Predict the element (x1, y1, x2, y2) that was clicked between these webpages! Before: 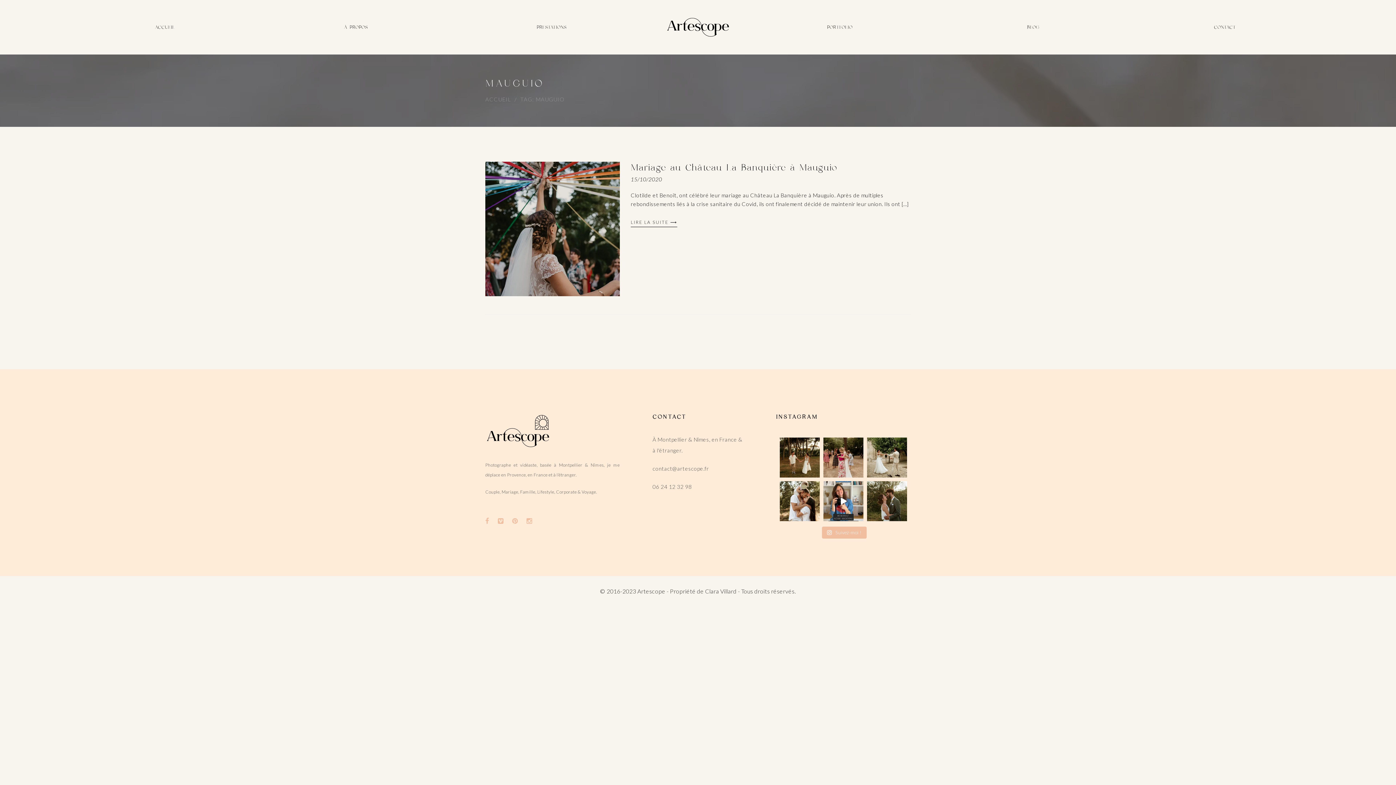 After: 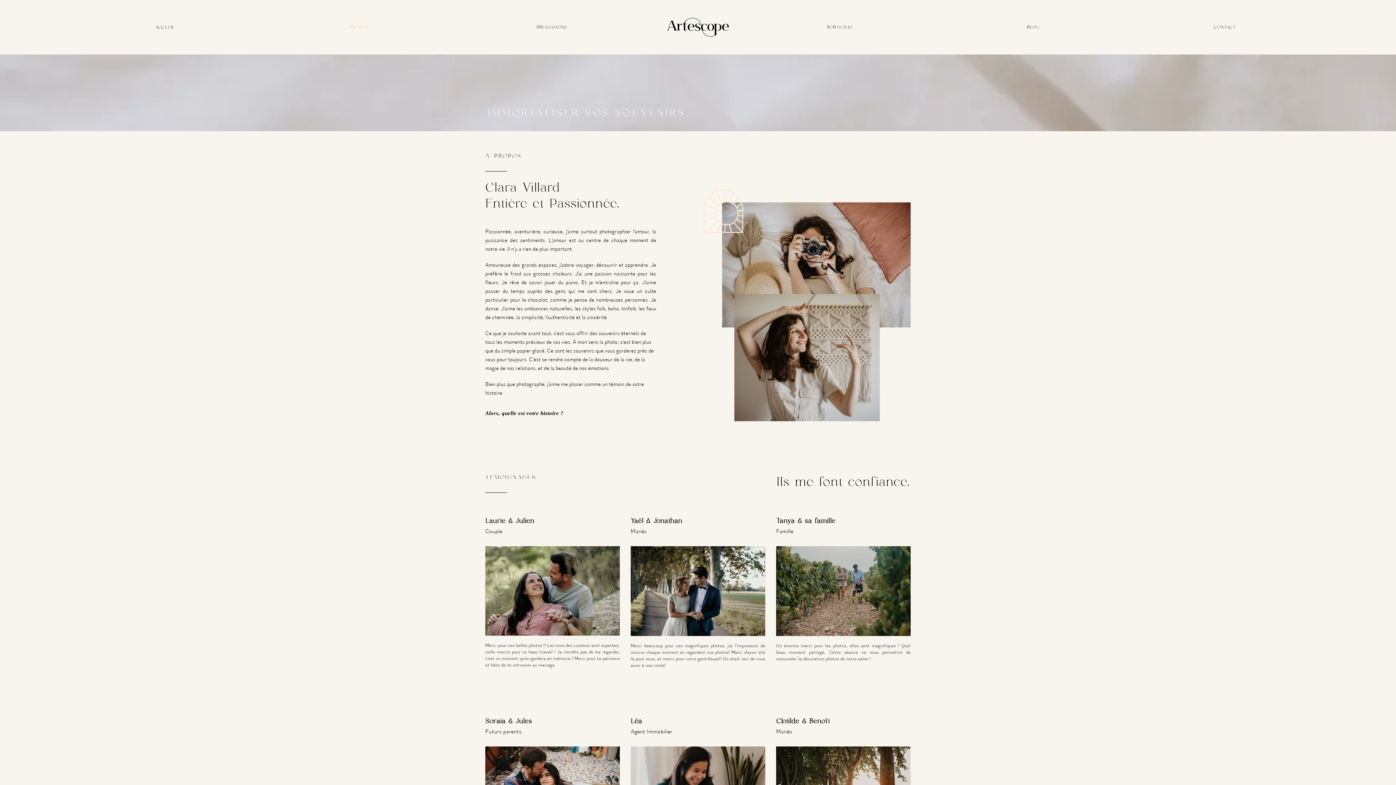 Action: bbox: (264, 0, 447, 54) label: À PROPOS